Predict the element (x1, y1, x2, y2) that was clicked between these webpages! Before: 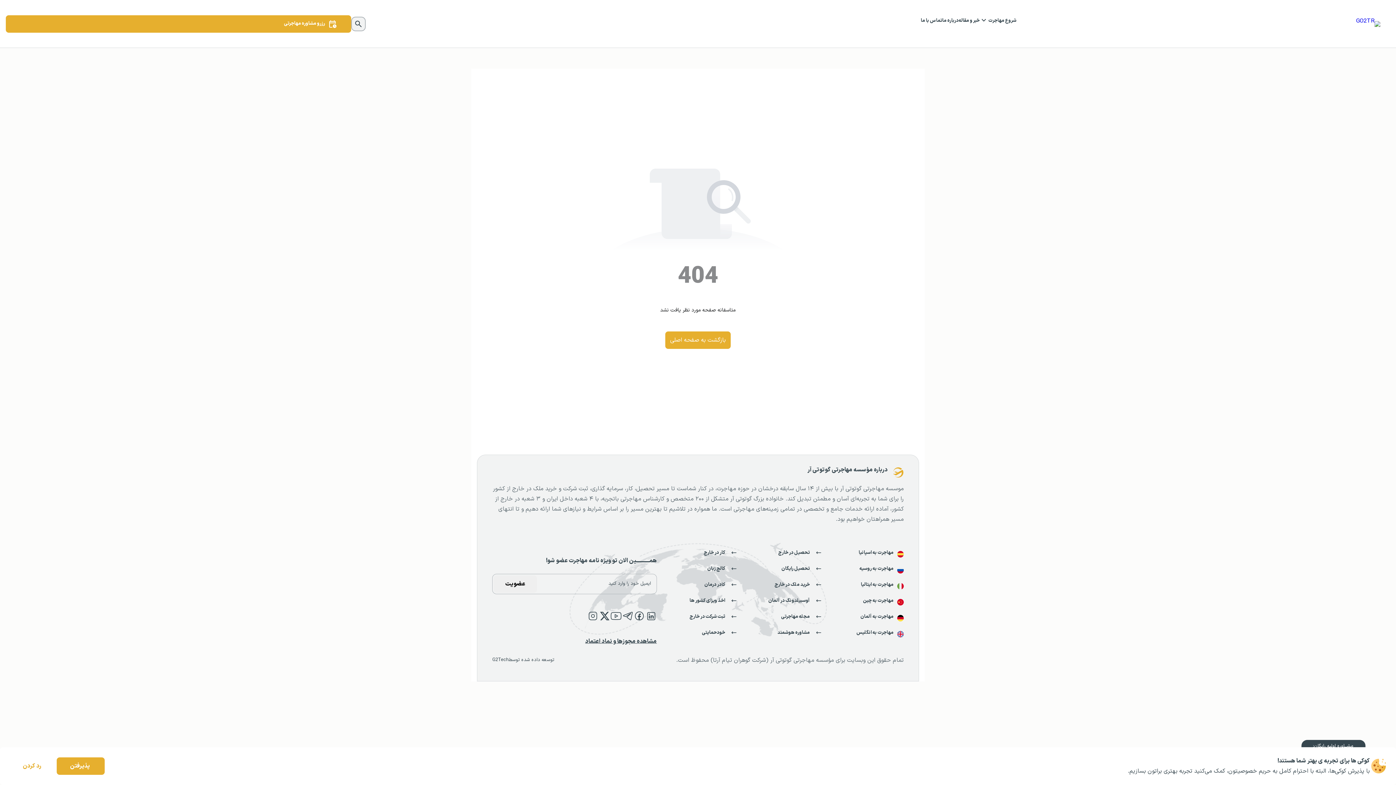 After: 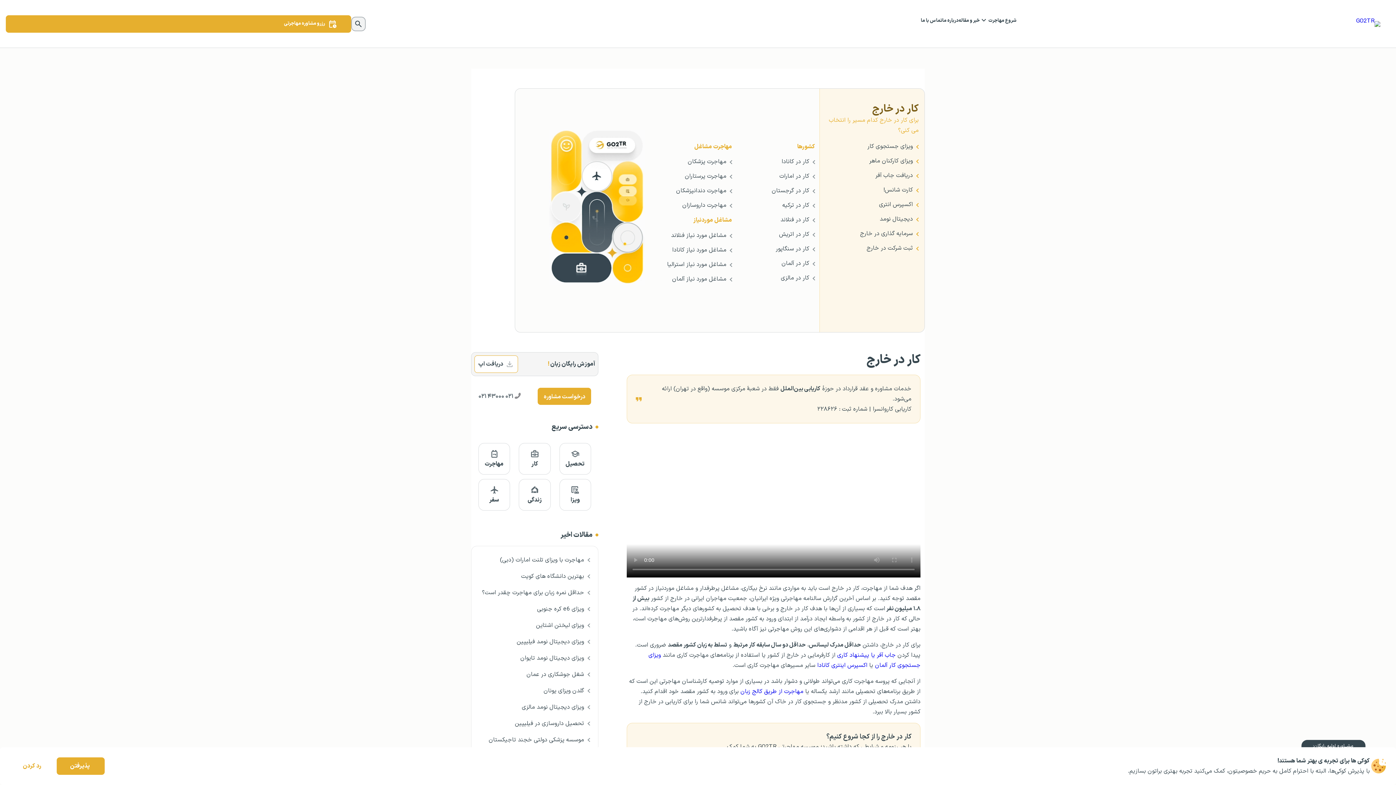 Action: label: کار در خارج bbox: (703, 547, 736, 558)